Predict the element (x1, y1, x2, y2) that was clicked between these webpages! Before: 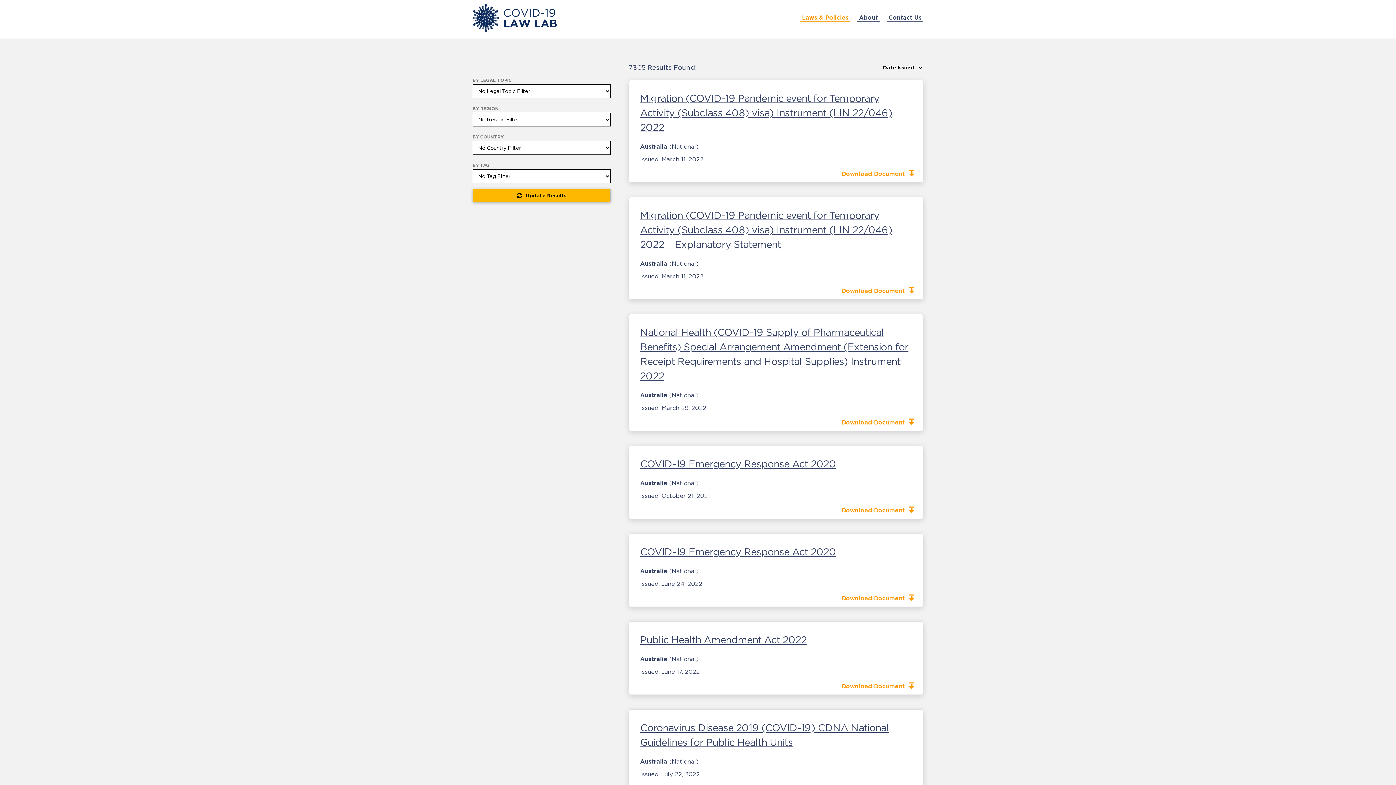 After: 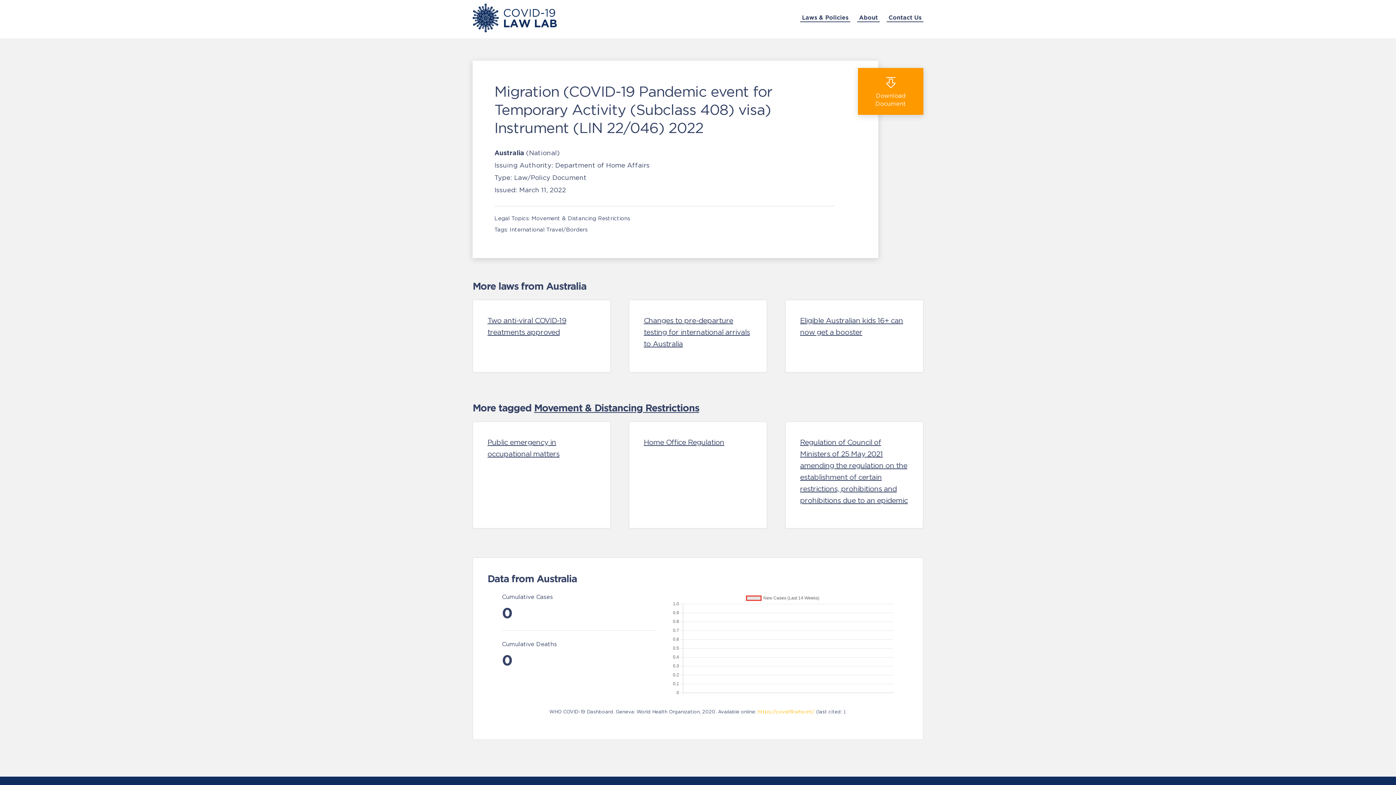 Action: bbox: (640, 93, 892, 132) label: Migration (COVID-19 Pandemic event for Temporary Activity (Subclass 408) visa) Instrument (LIN 22/046) 2022